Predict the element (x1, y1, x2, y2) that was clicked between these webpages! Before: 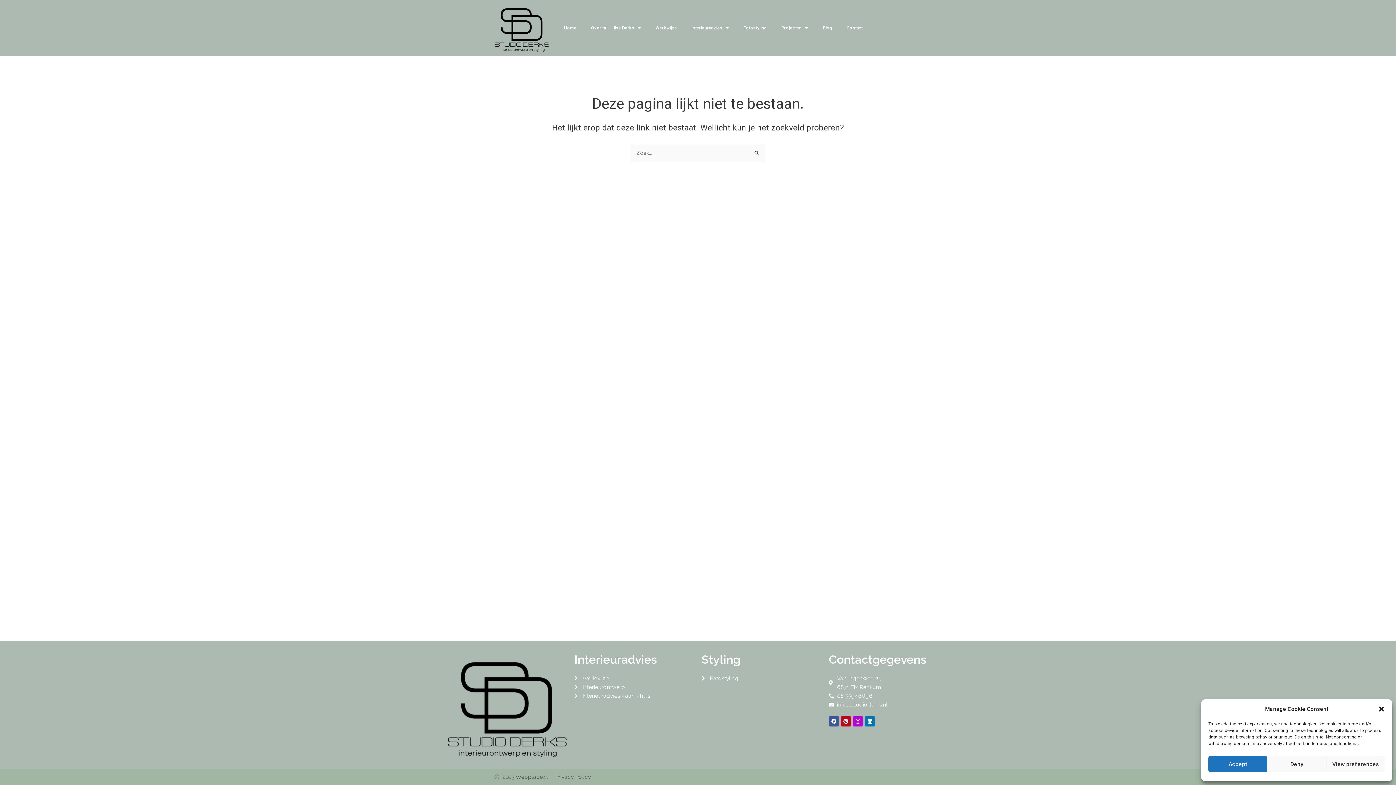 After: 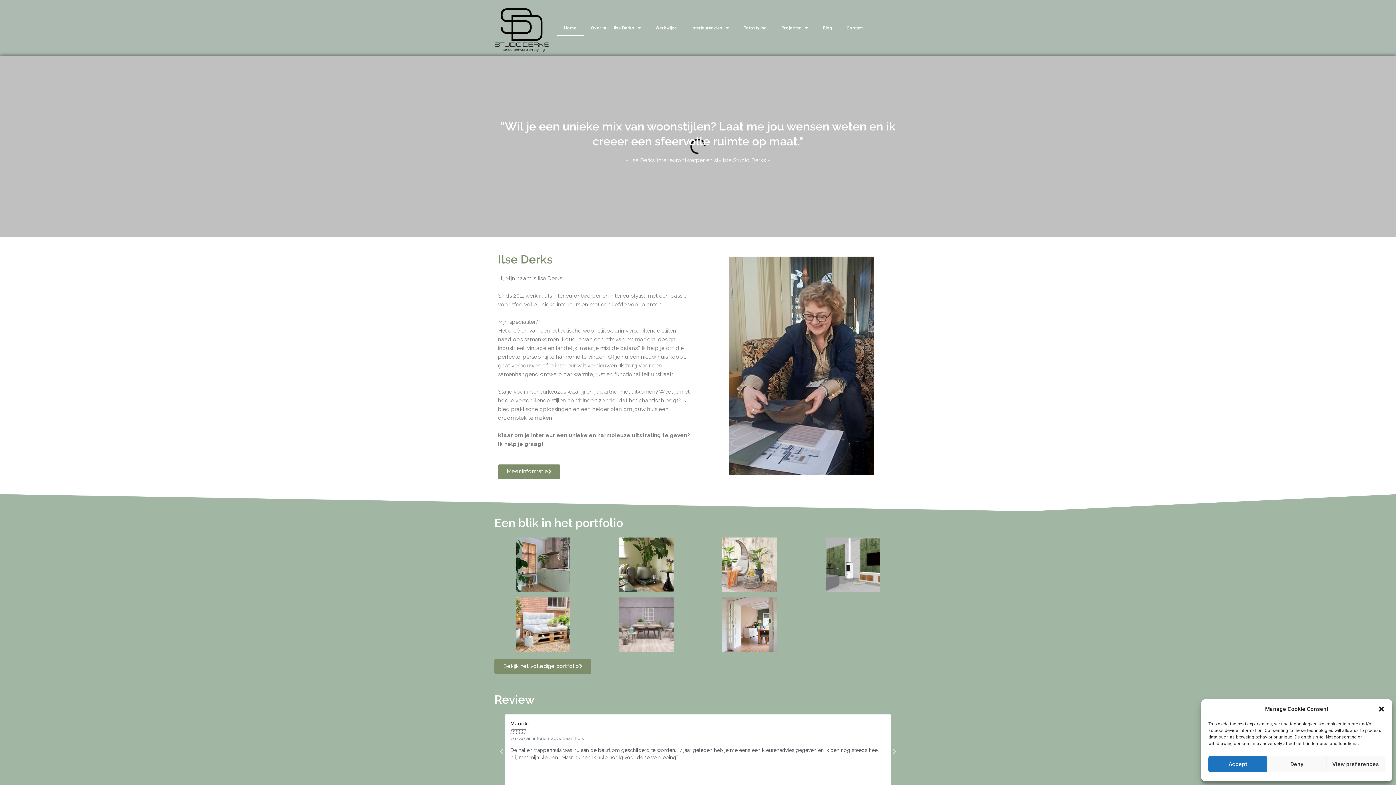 Action: label: Home bbox: (556, 19, 584, 36)